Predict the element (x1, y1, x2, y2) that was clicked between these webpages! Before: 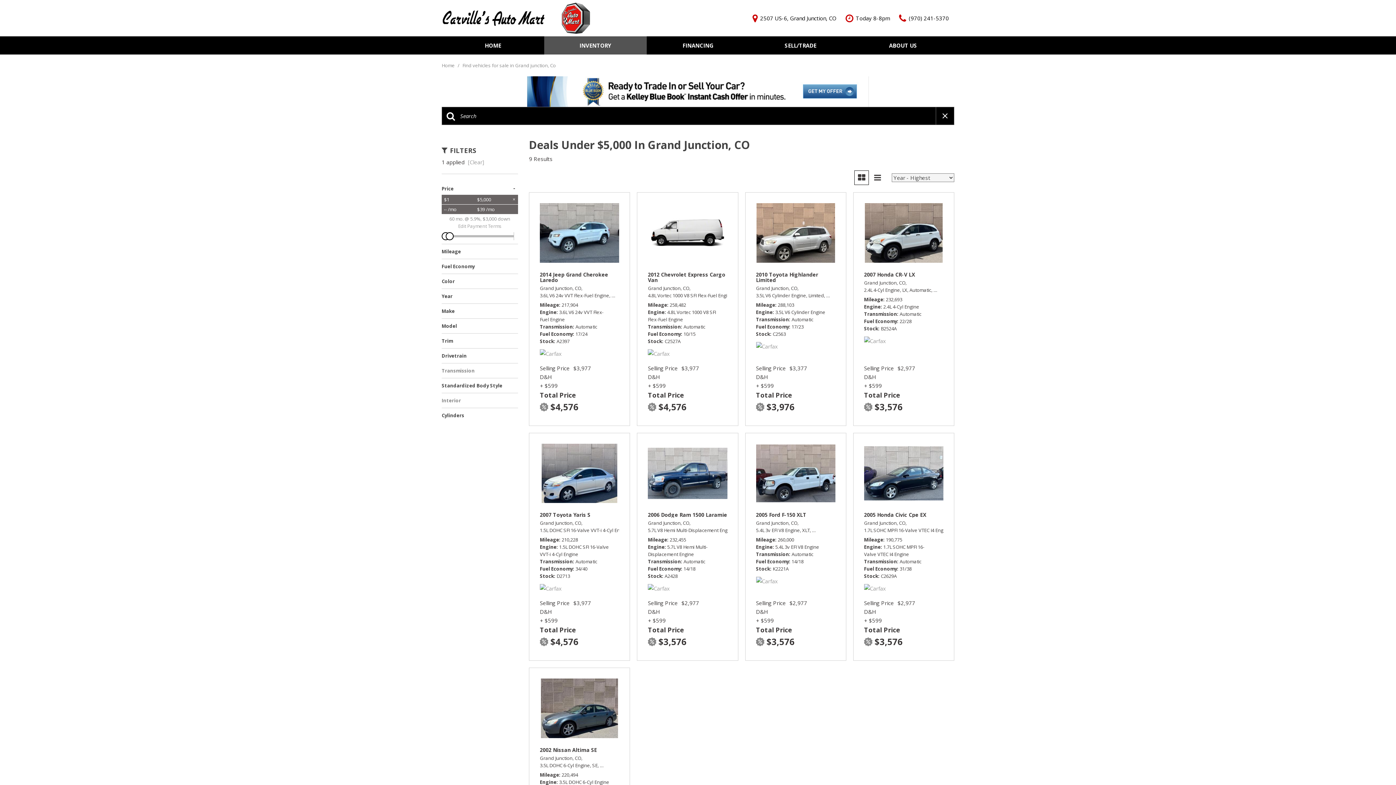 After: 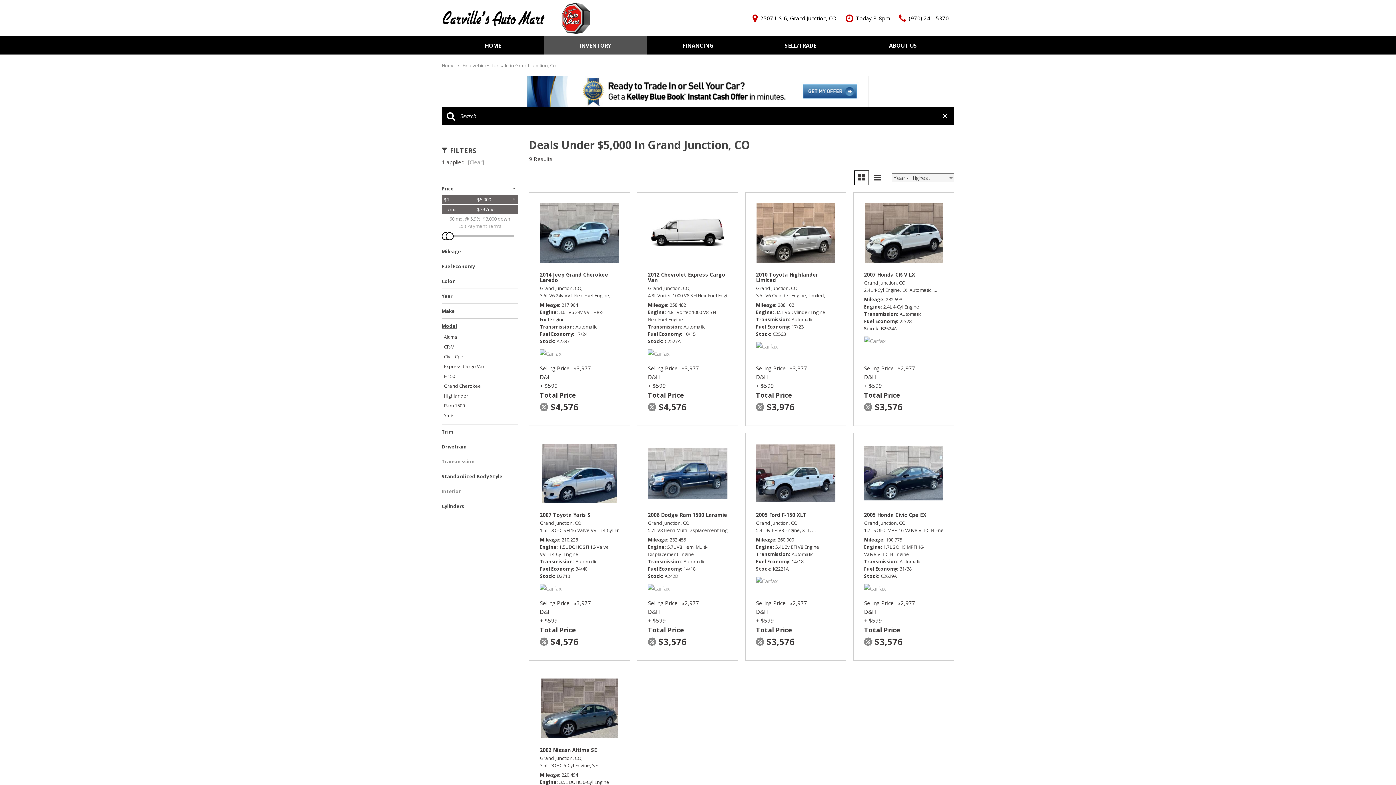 Action: bbox: (441, 322, 518, 329) label: Model